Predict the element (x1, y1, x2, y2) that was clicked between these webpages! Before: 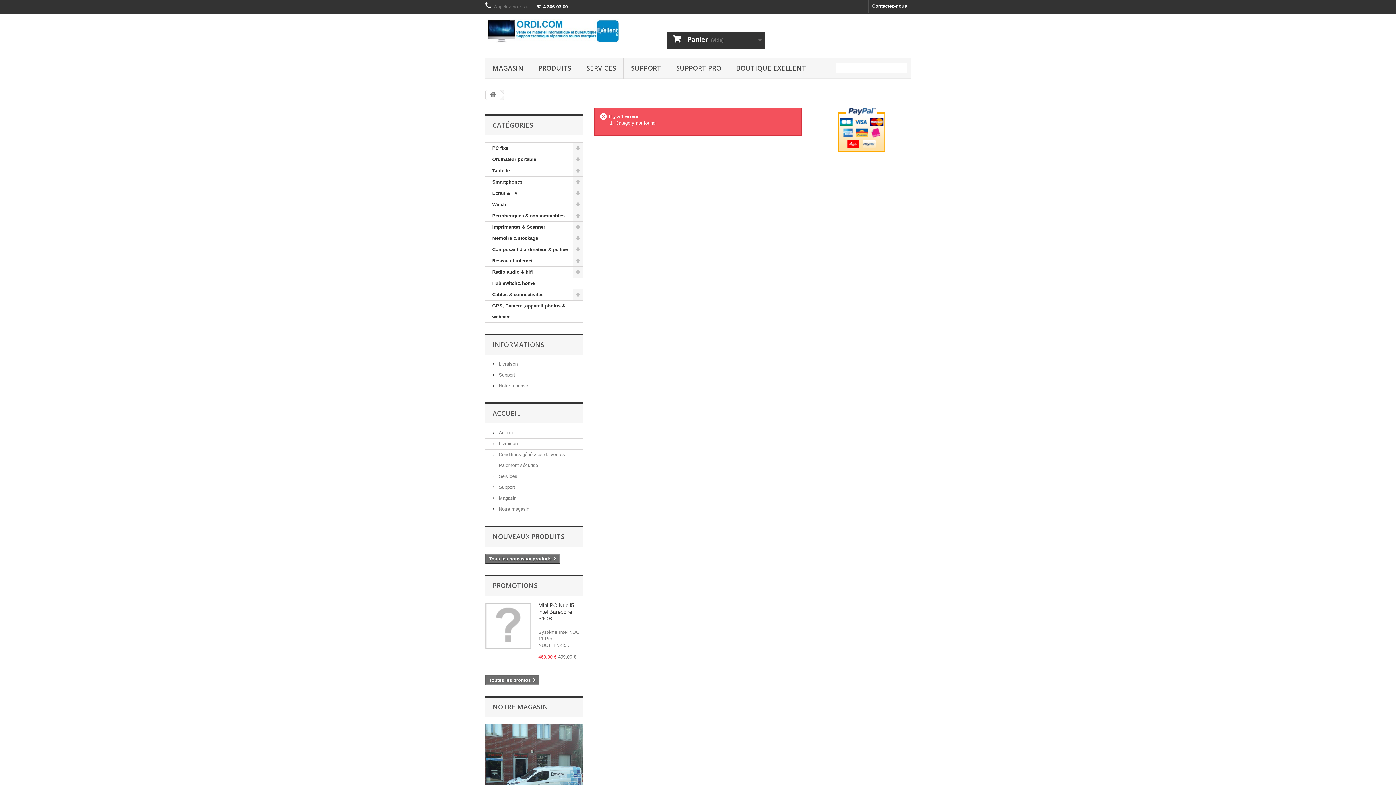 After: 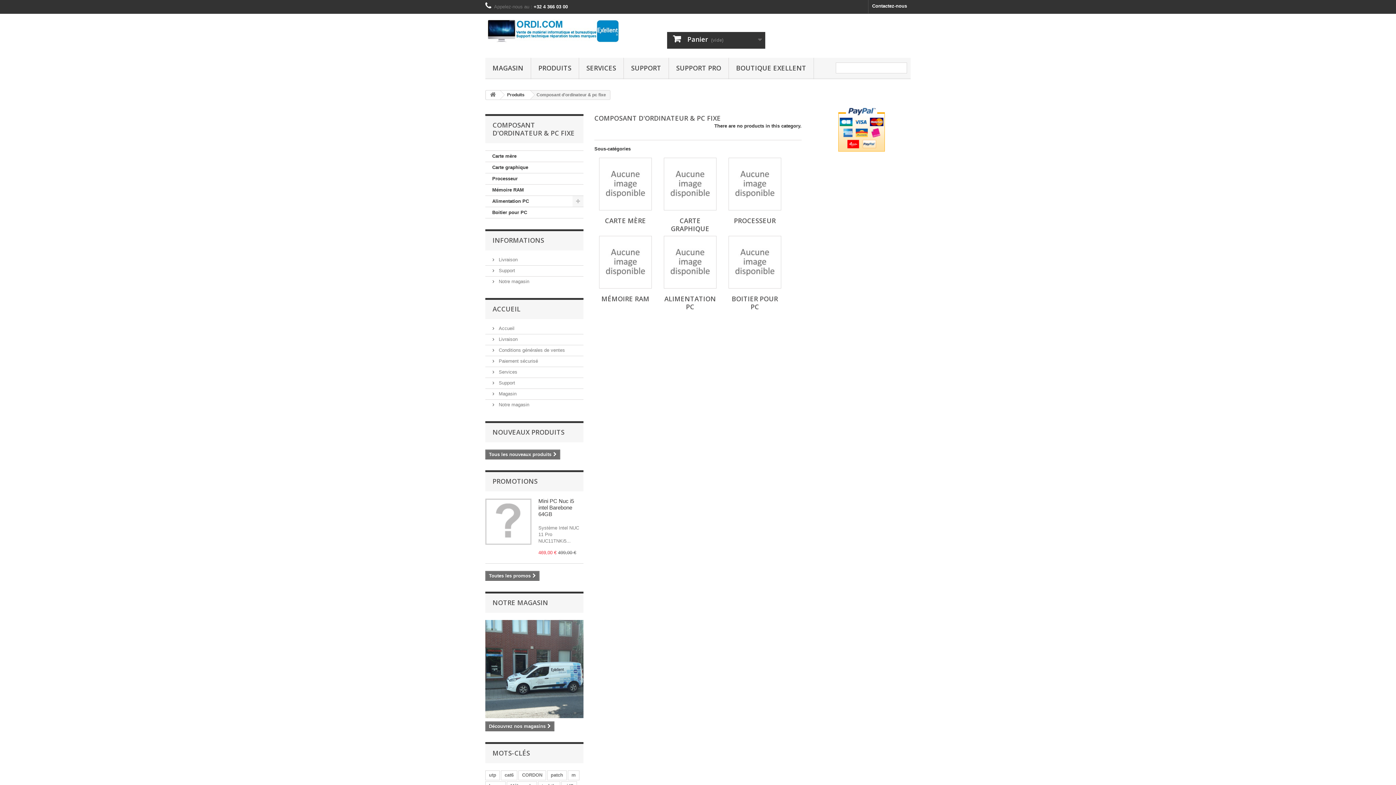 Action: bbox: (485, 244, 583, 255) label: Composant d'ordinateur & pc fixe